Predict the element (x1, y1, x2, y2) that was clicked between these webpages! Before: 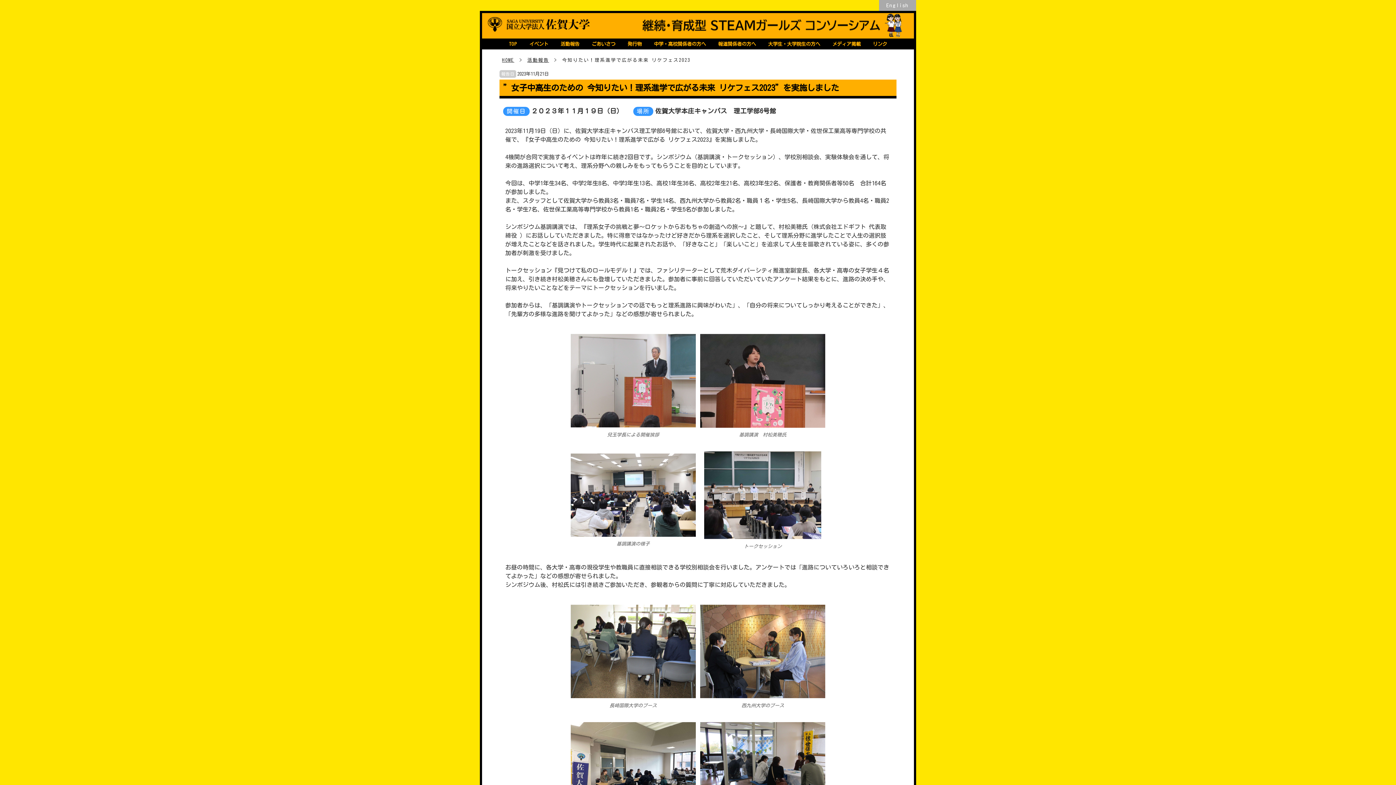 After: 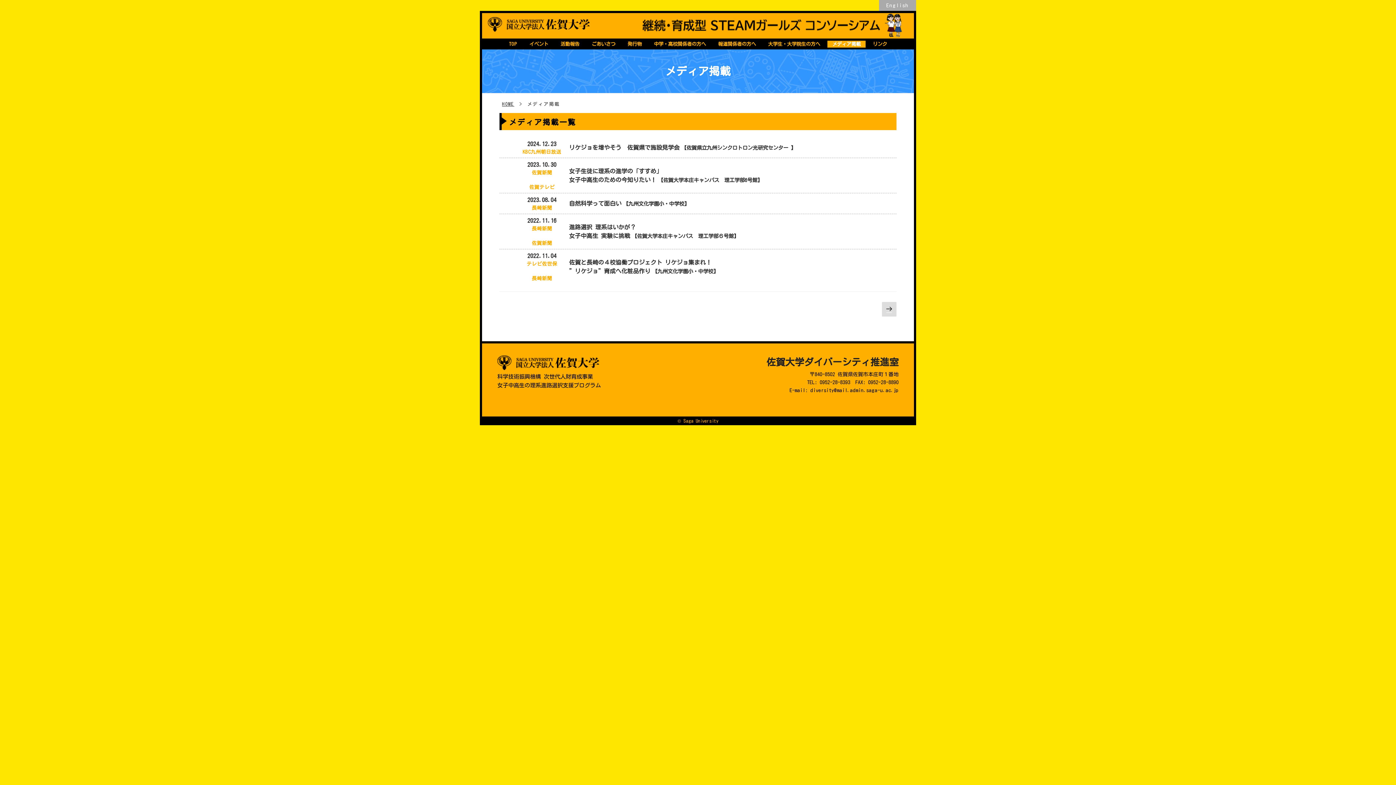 Action: bbox: (827, 40, 865, 47) label: メディア掲載